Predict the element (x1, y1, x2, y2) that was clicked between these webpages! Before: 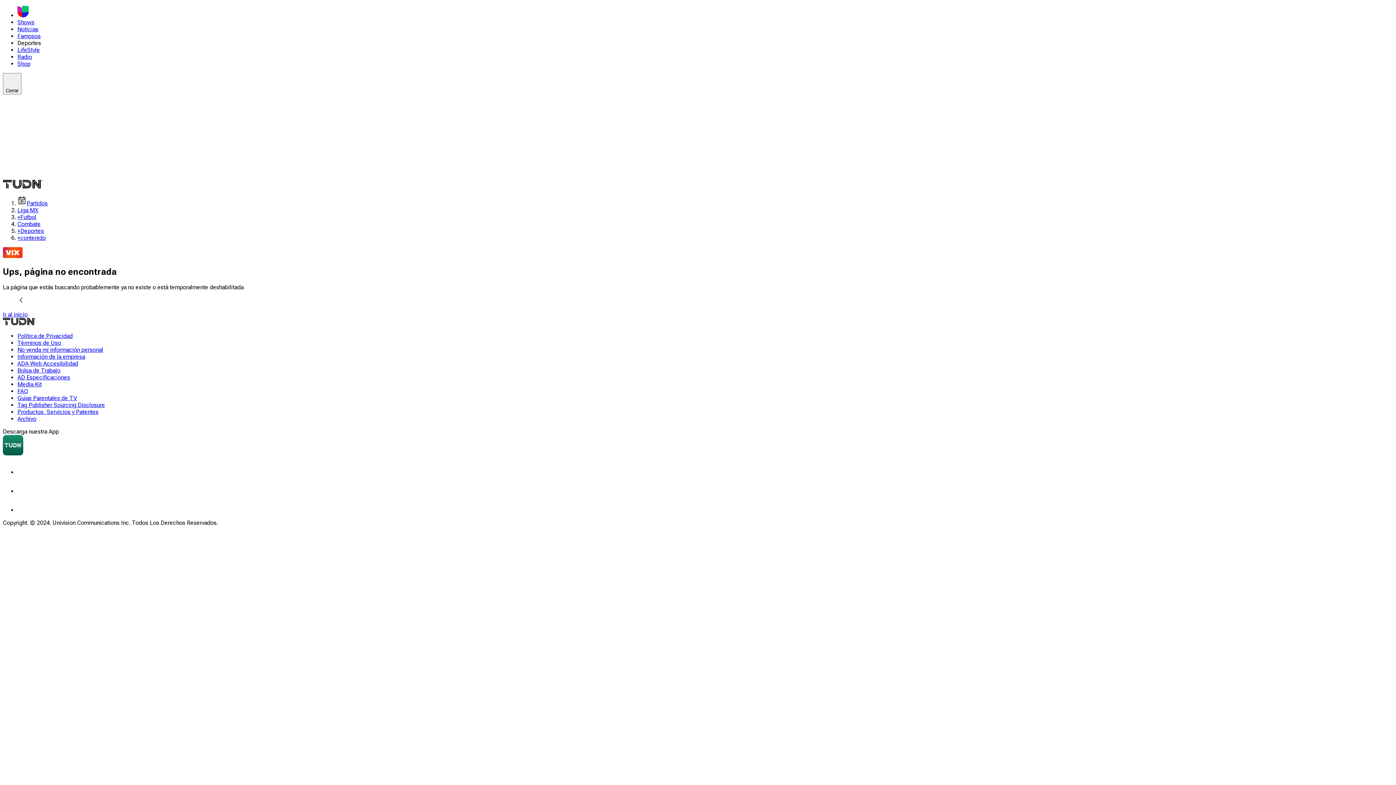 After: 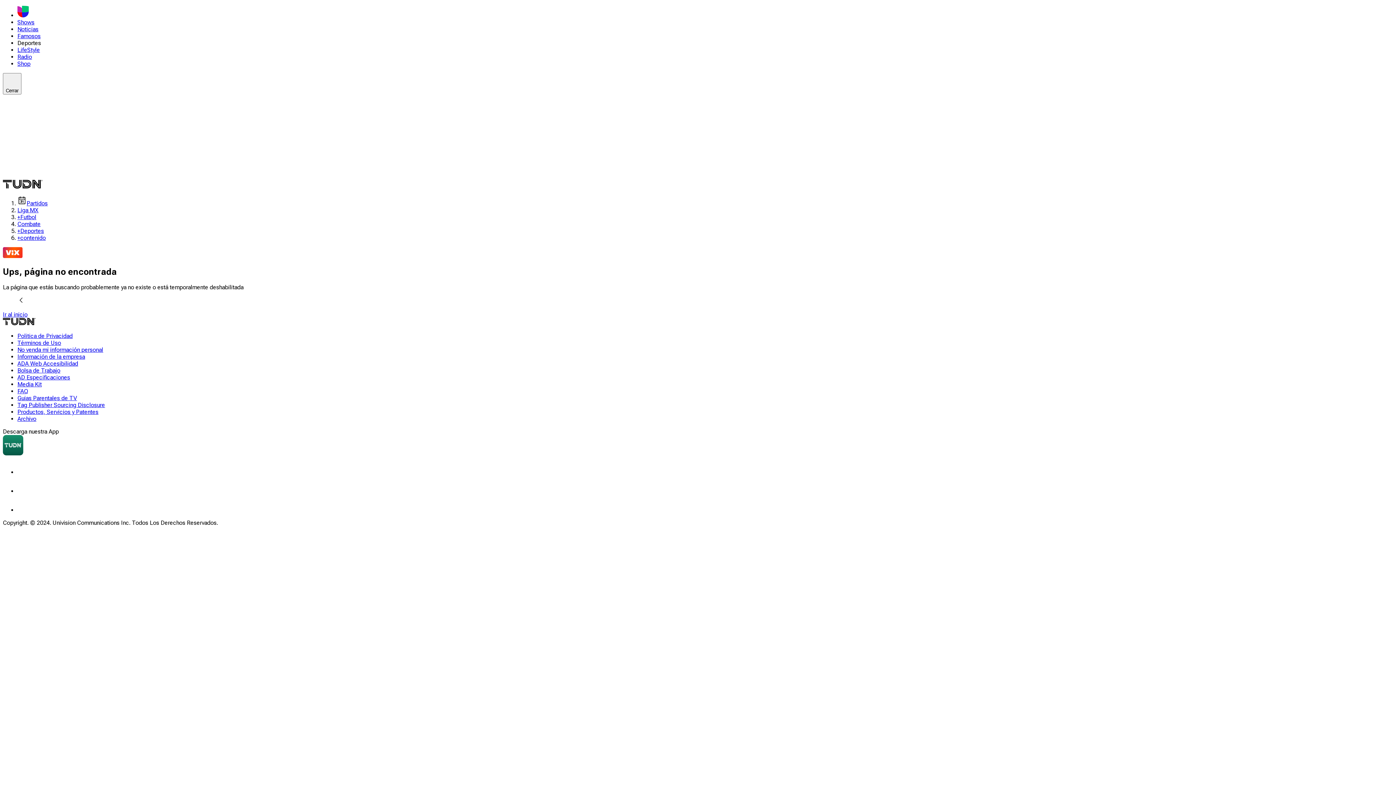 Action: bbox: (17, 60, 30, 67) label: Shop